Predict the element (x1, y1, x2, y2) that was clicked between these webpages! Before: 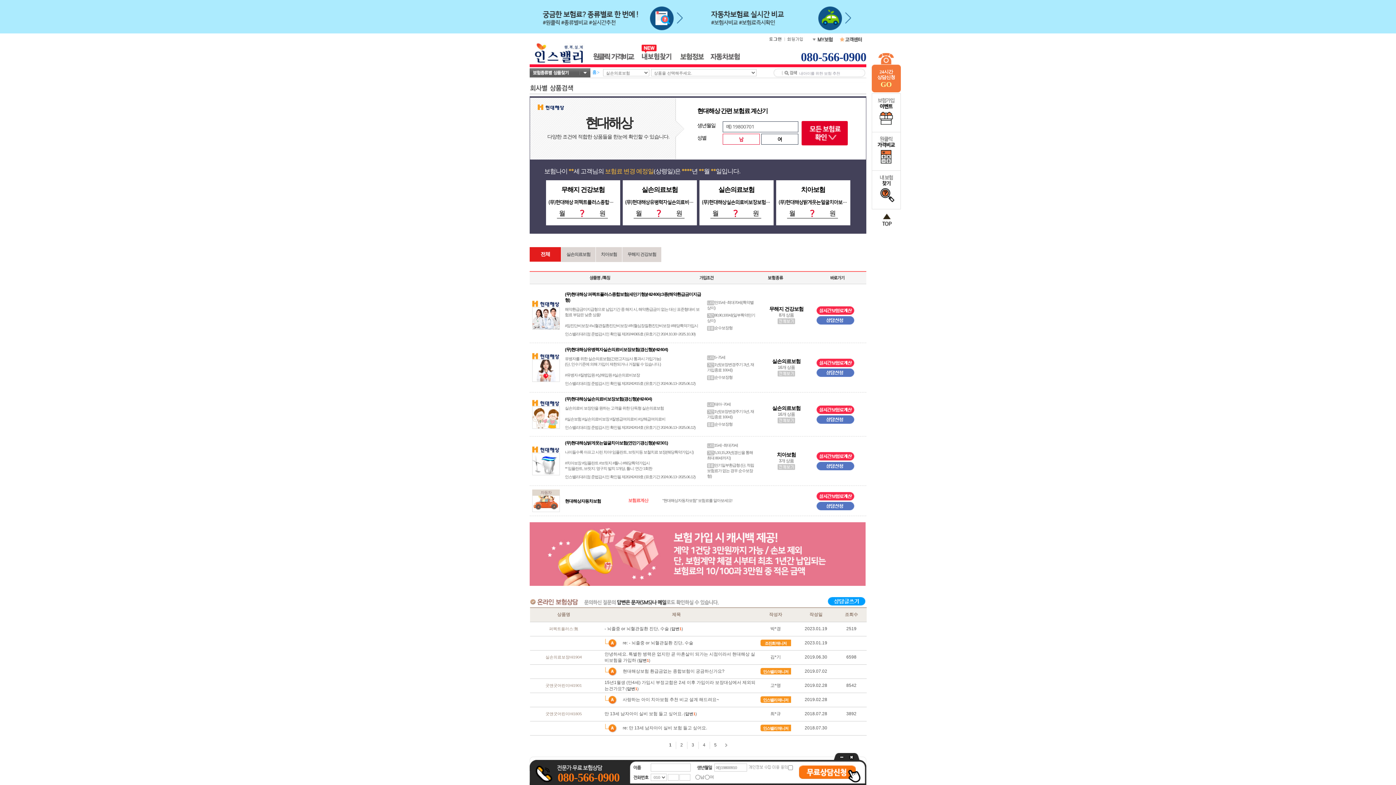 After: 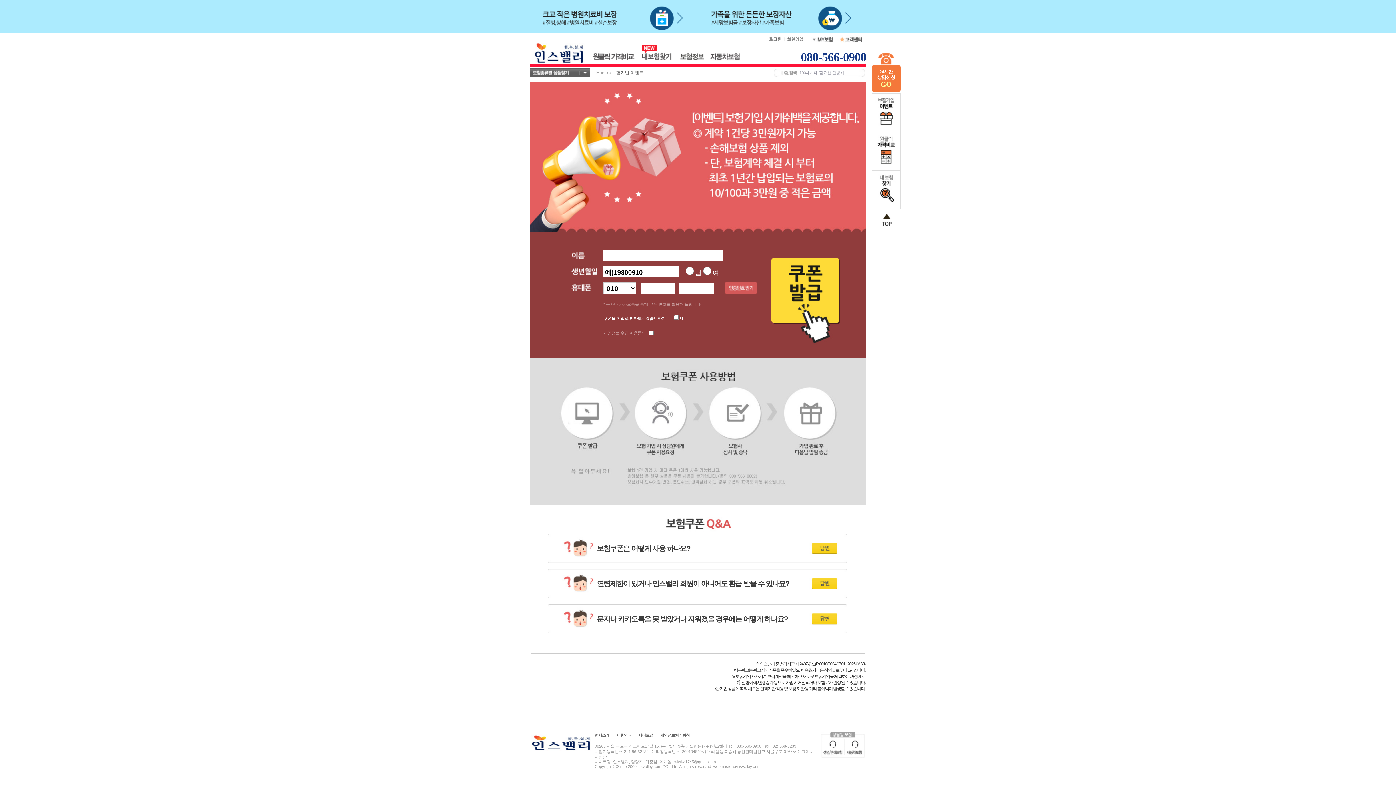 Action: bbox: (872, 124, 900, 129)